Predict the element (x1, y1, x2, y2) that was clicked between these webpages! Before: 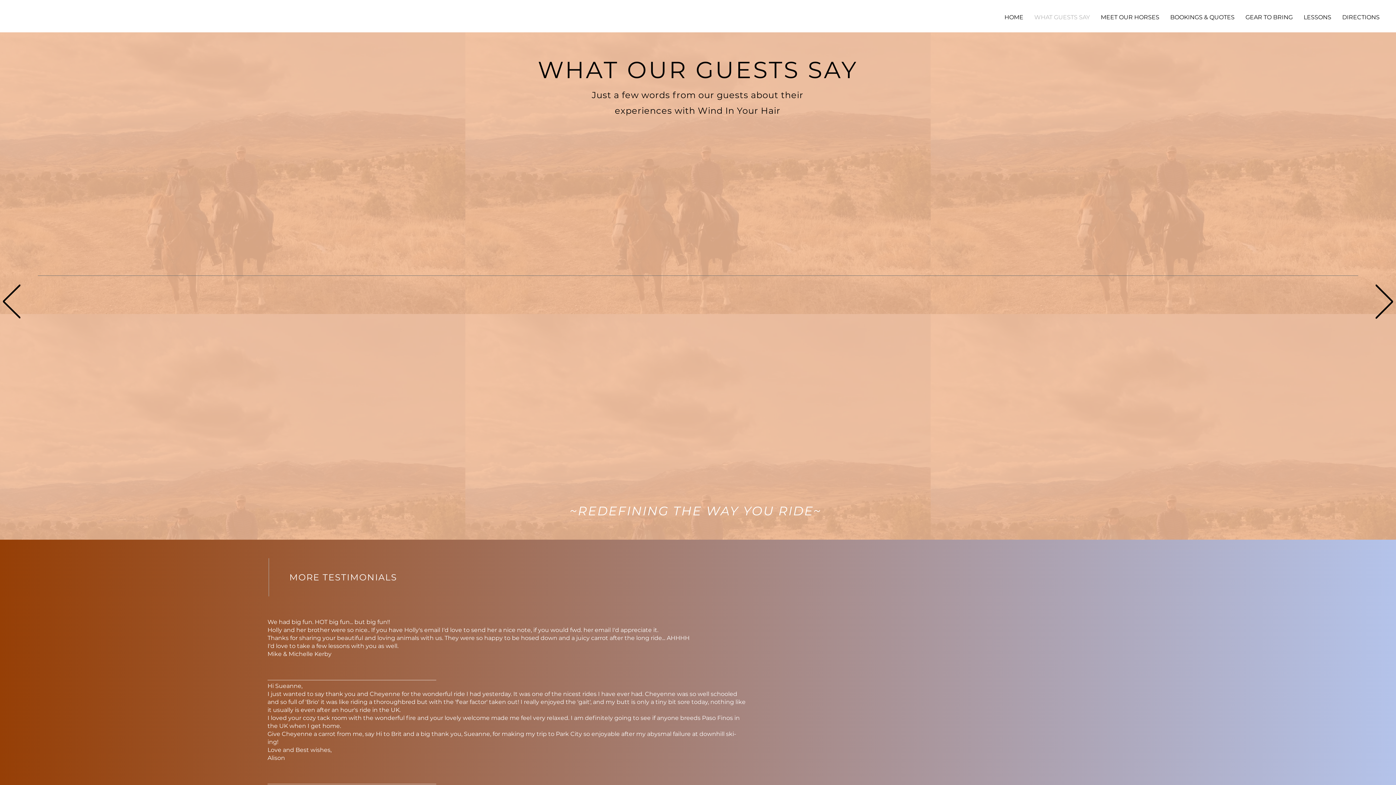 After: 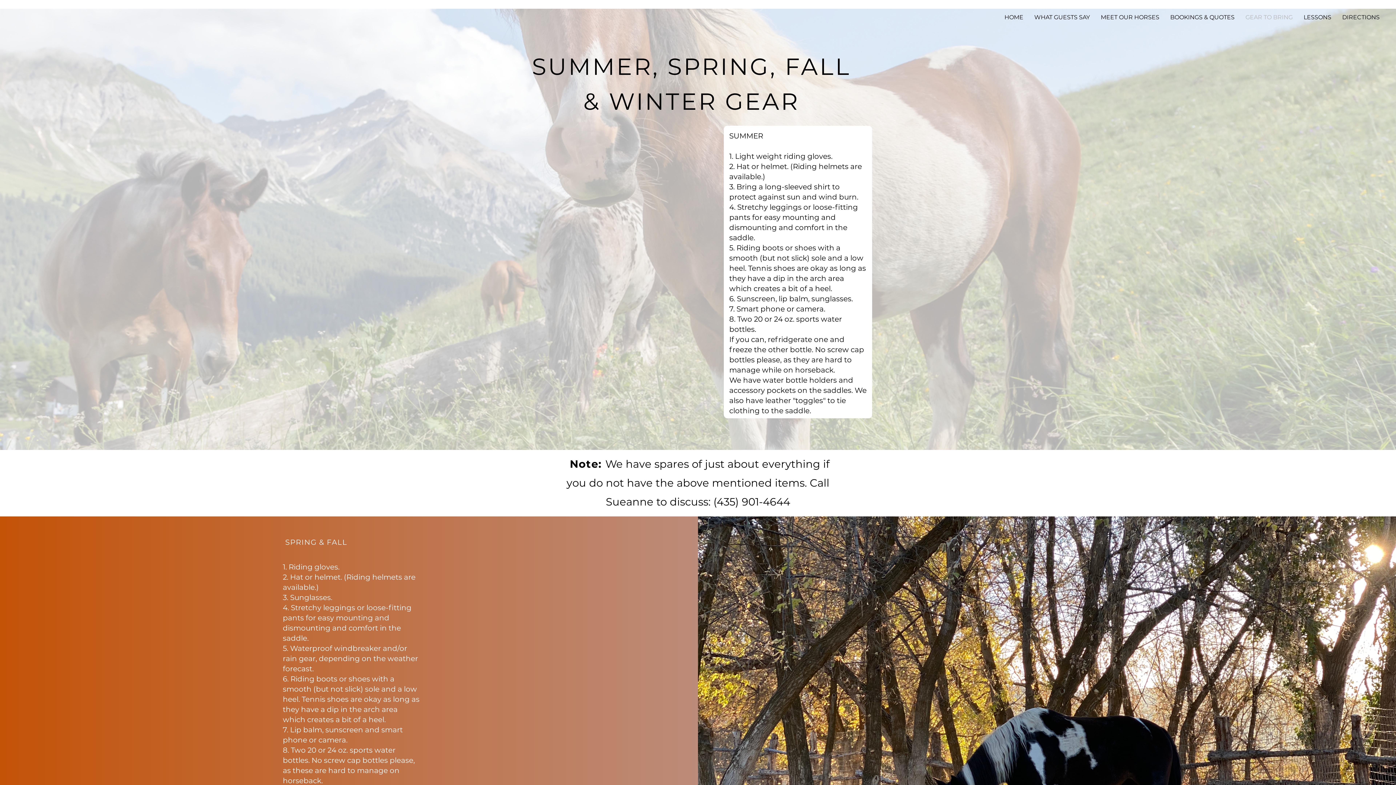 Action: bbox: (1240, 8, 1298, 26) label: GEAR TO BRING